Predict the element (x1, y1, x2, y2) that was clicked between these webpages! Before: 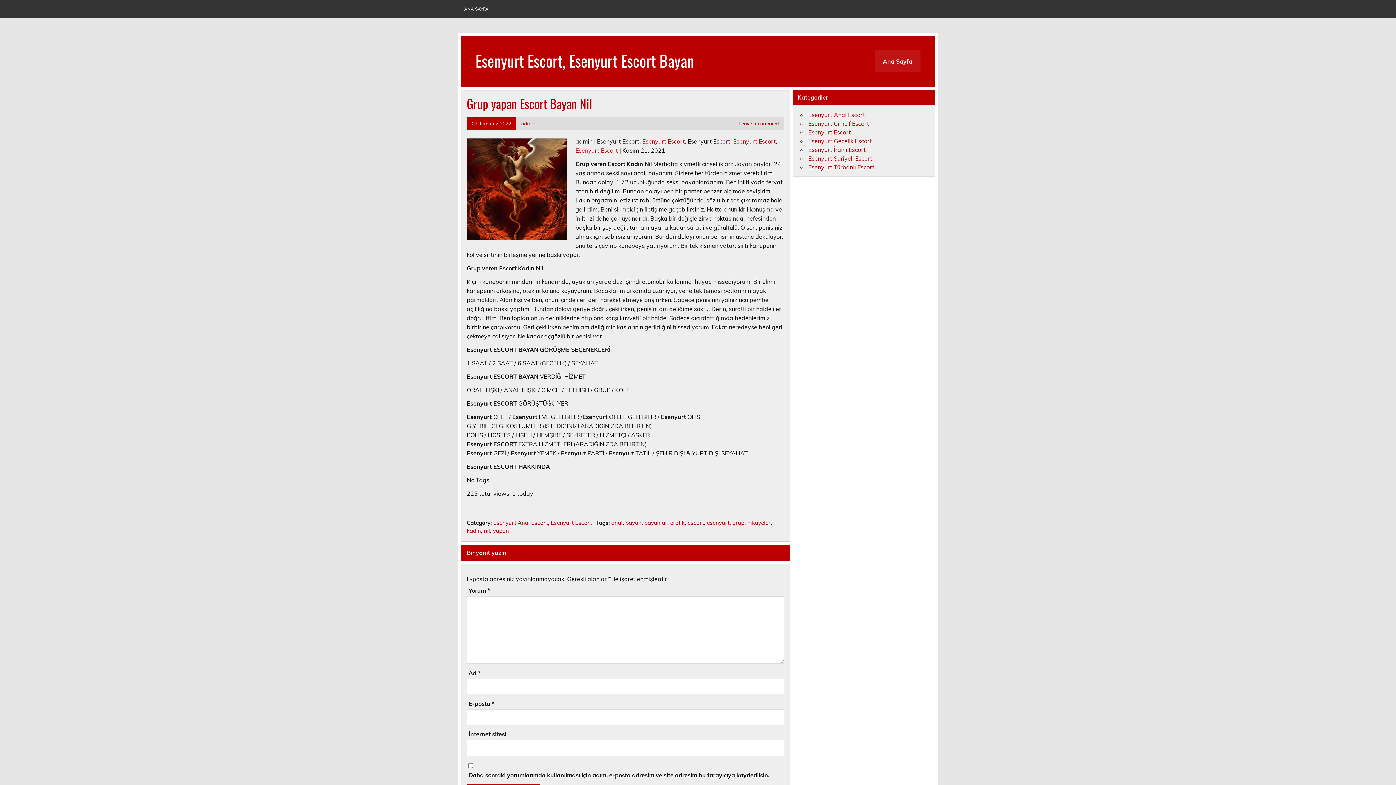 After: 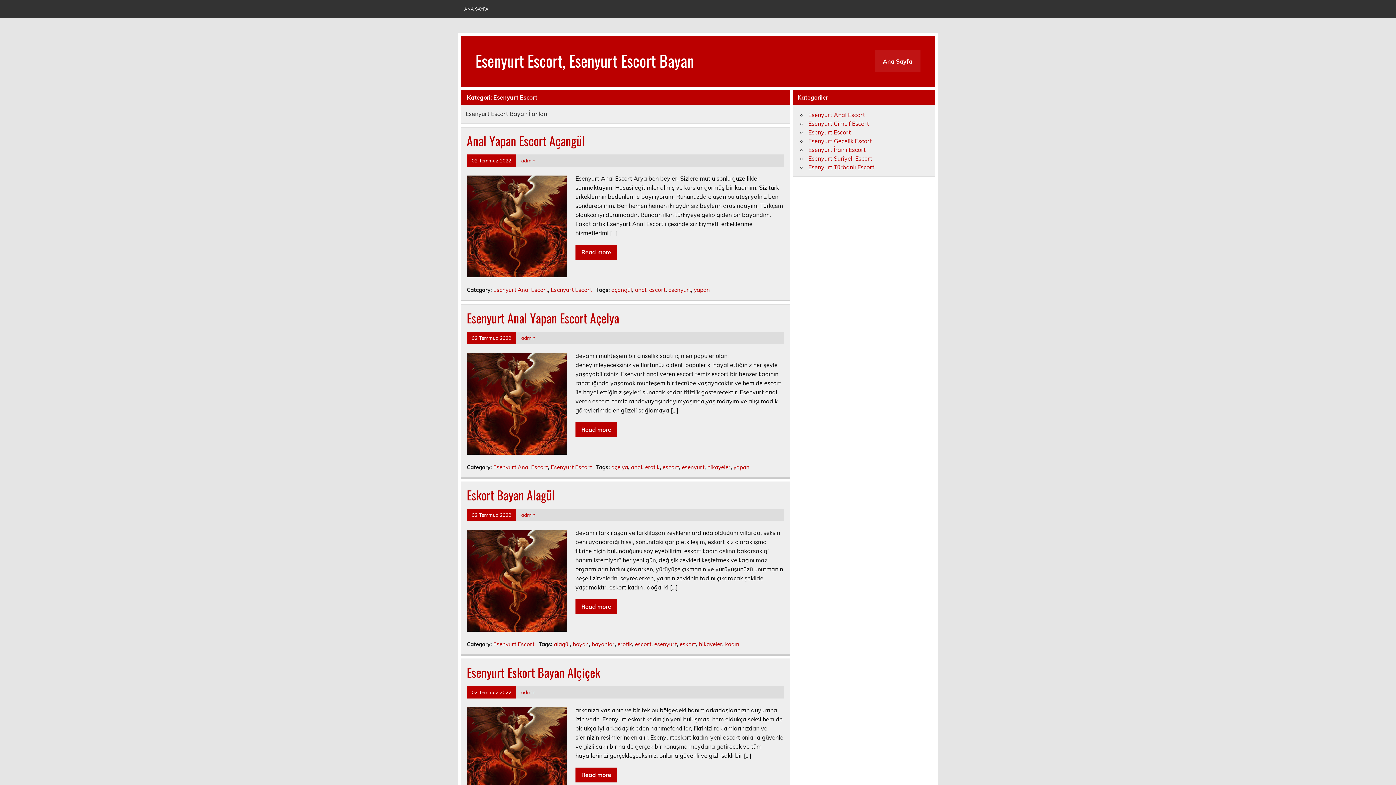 Action: bbox: (808, 128, 851, 136) label: Esenyurt Escort